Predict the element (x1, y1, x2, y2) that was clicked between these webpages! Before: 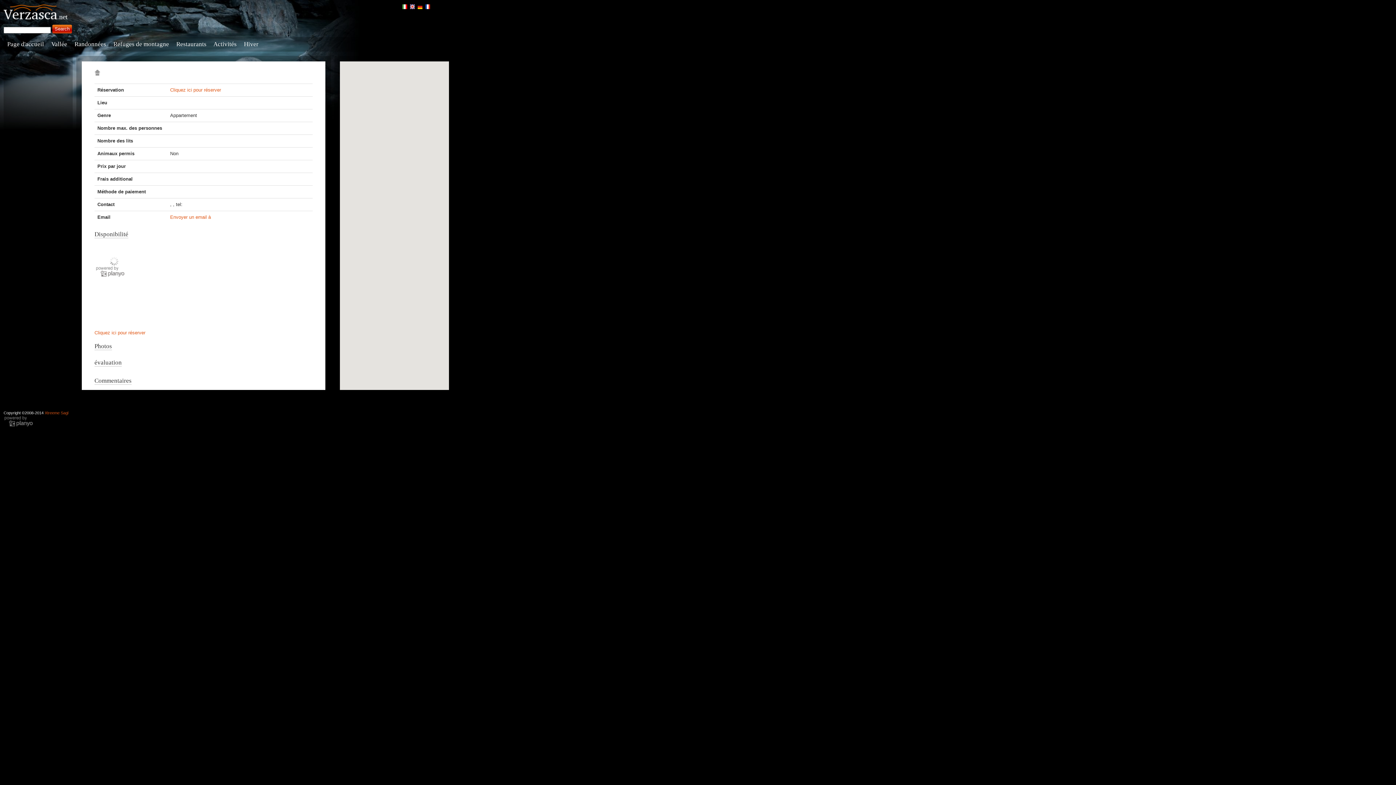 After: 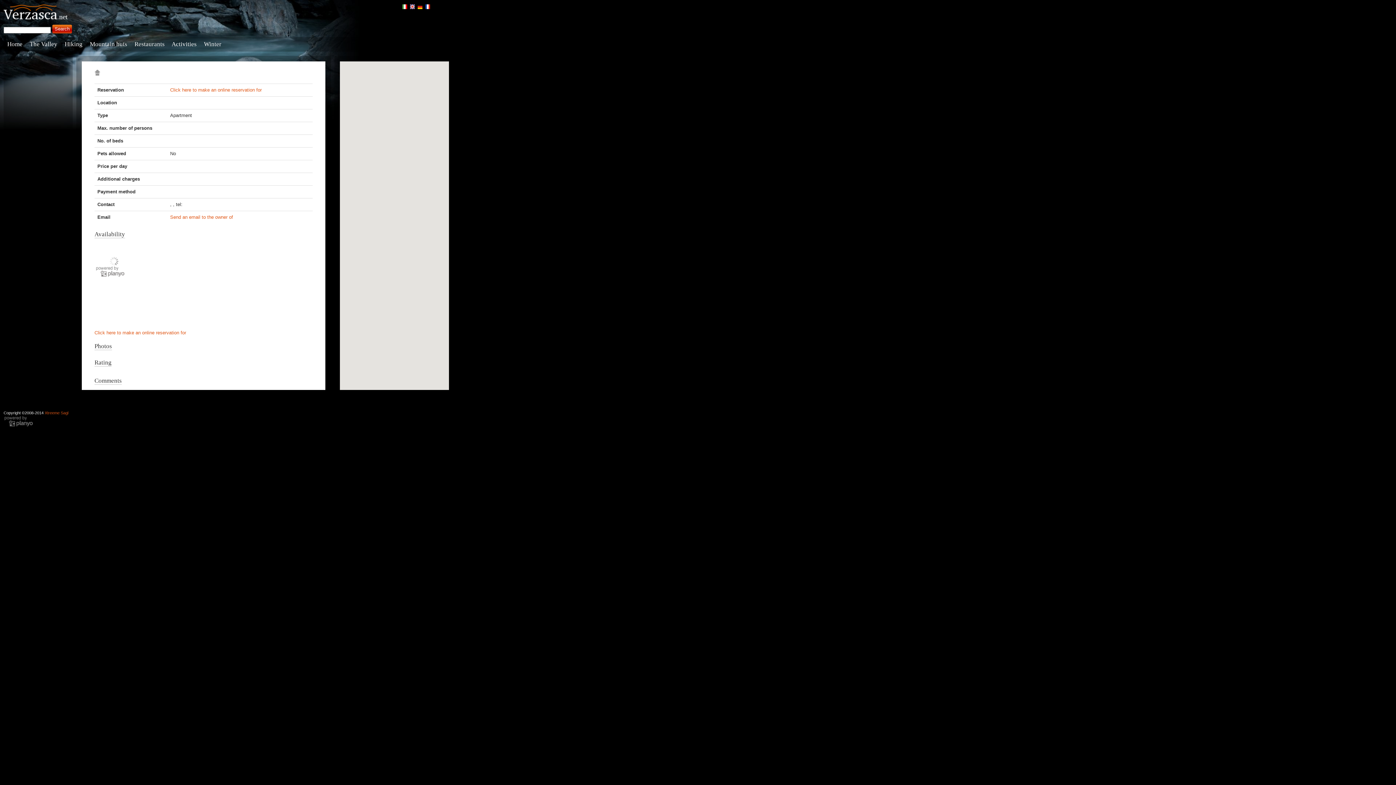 Action: bbox: (409, 3, 415, 9)